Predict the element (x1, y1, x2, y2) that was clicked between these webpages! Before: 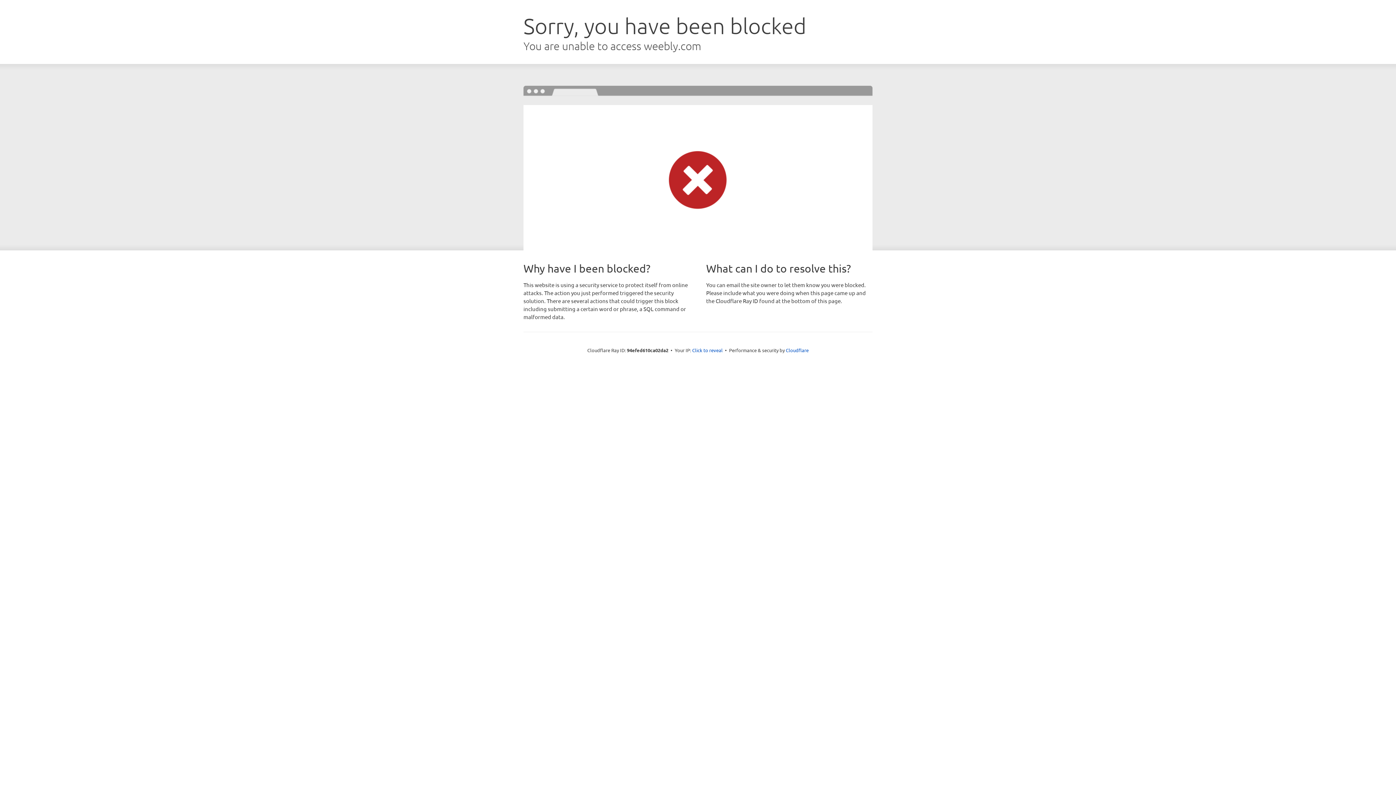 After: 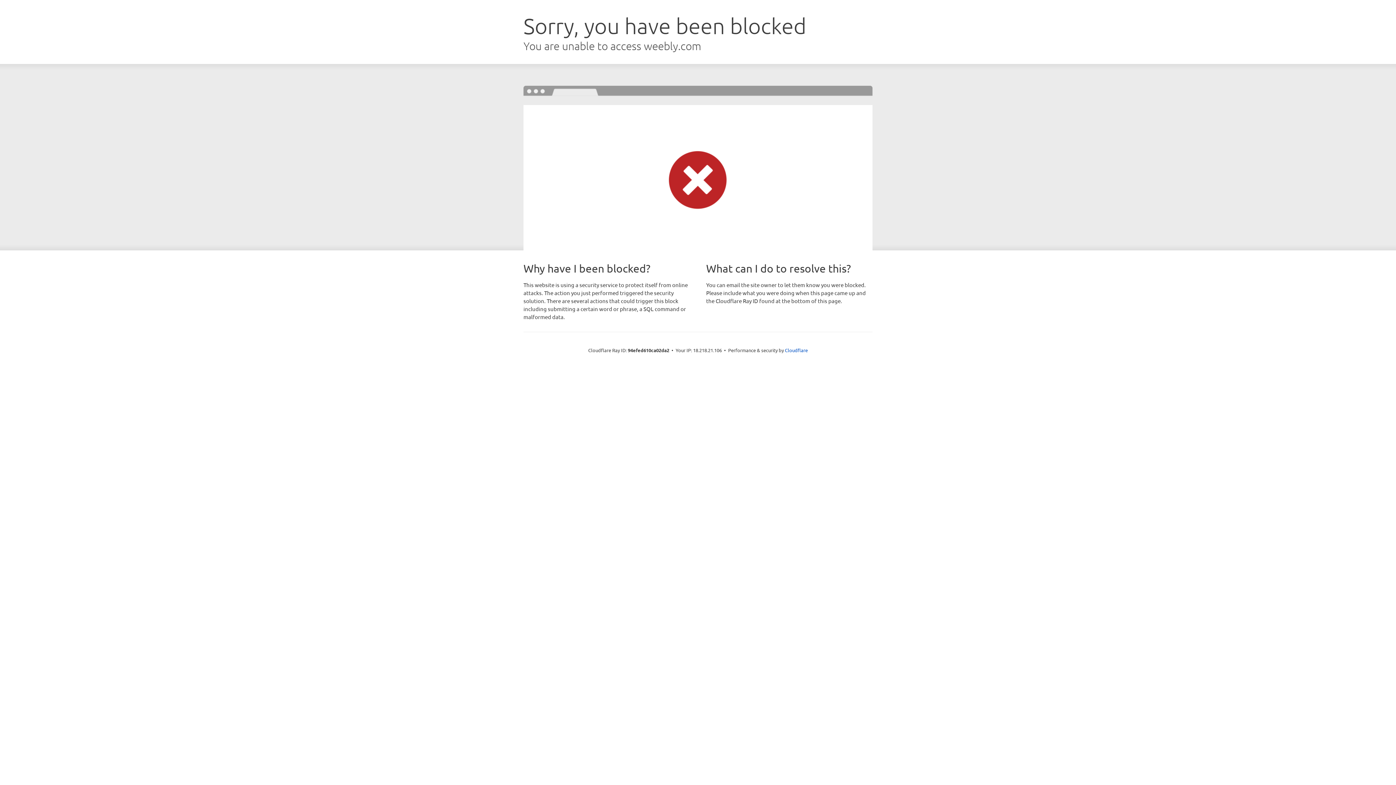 Action: label: Click to reveal bbox: (692, 346, 722, 353)